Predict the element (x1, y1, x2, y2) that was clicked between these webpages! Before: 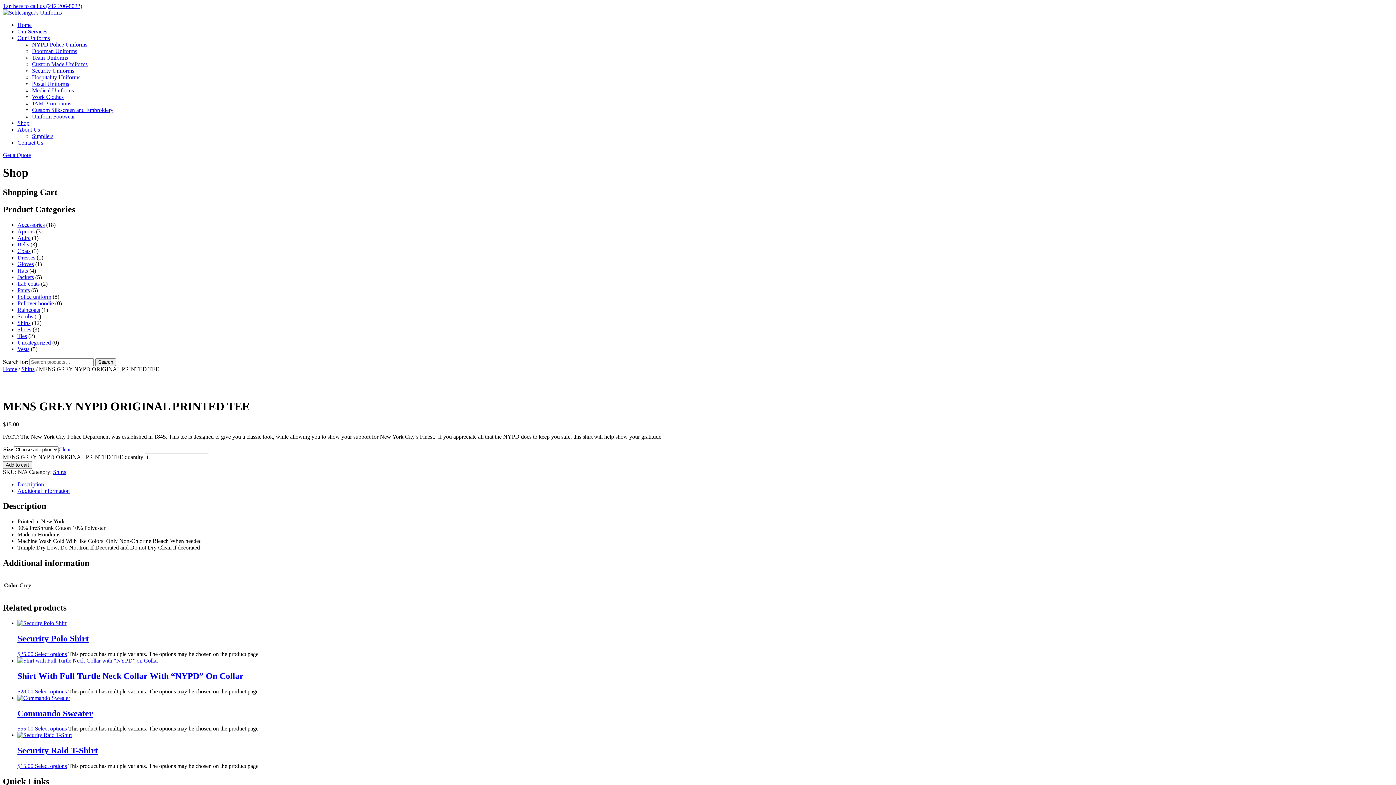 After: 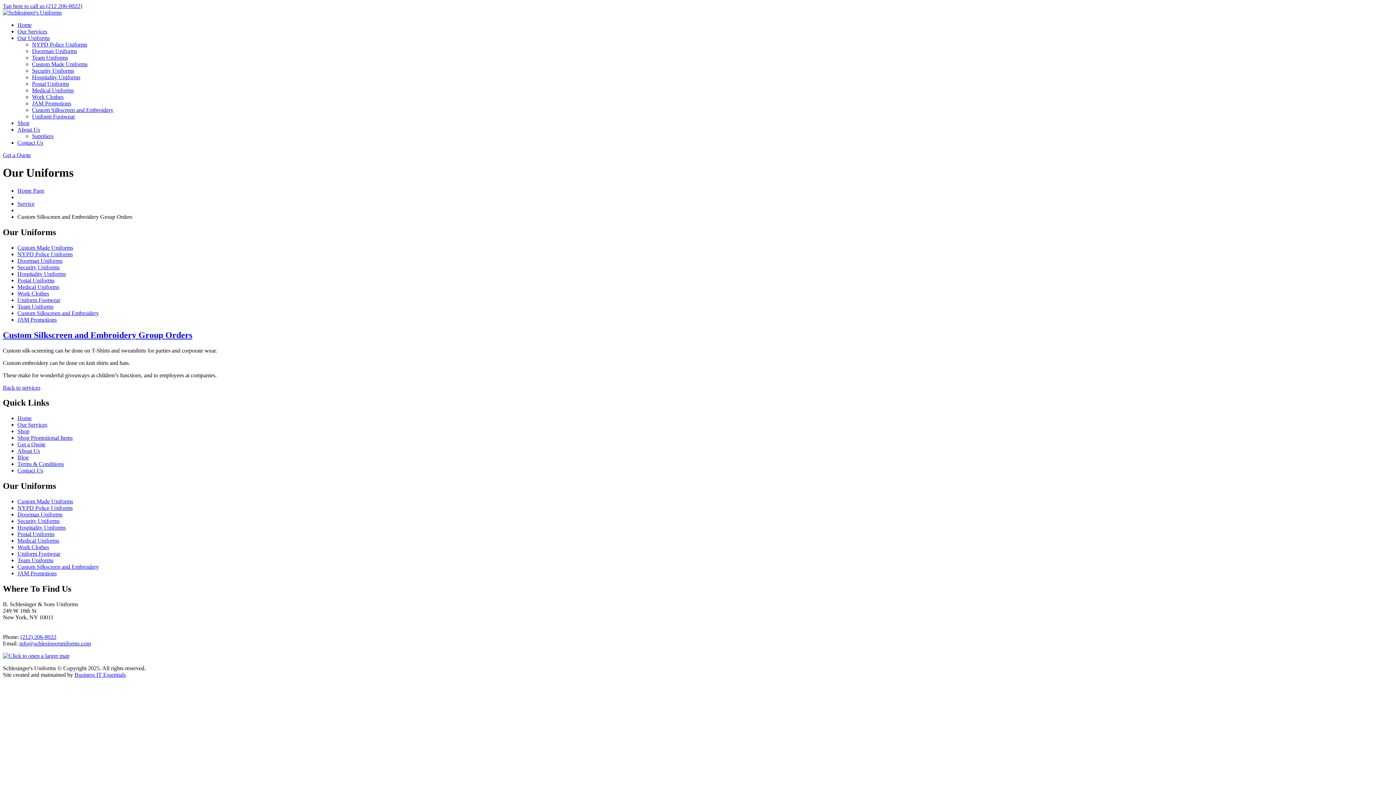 Action: label: Custom Silkscreen and Embroidery bbox: (32, 106, 113, 113)